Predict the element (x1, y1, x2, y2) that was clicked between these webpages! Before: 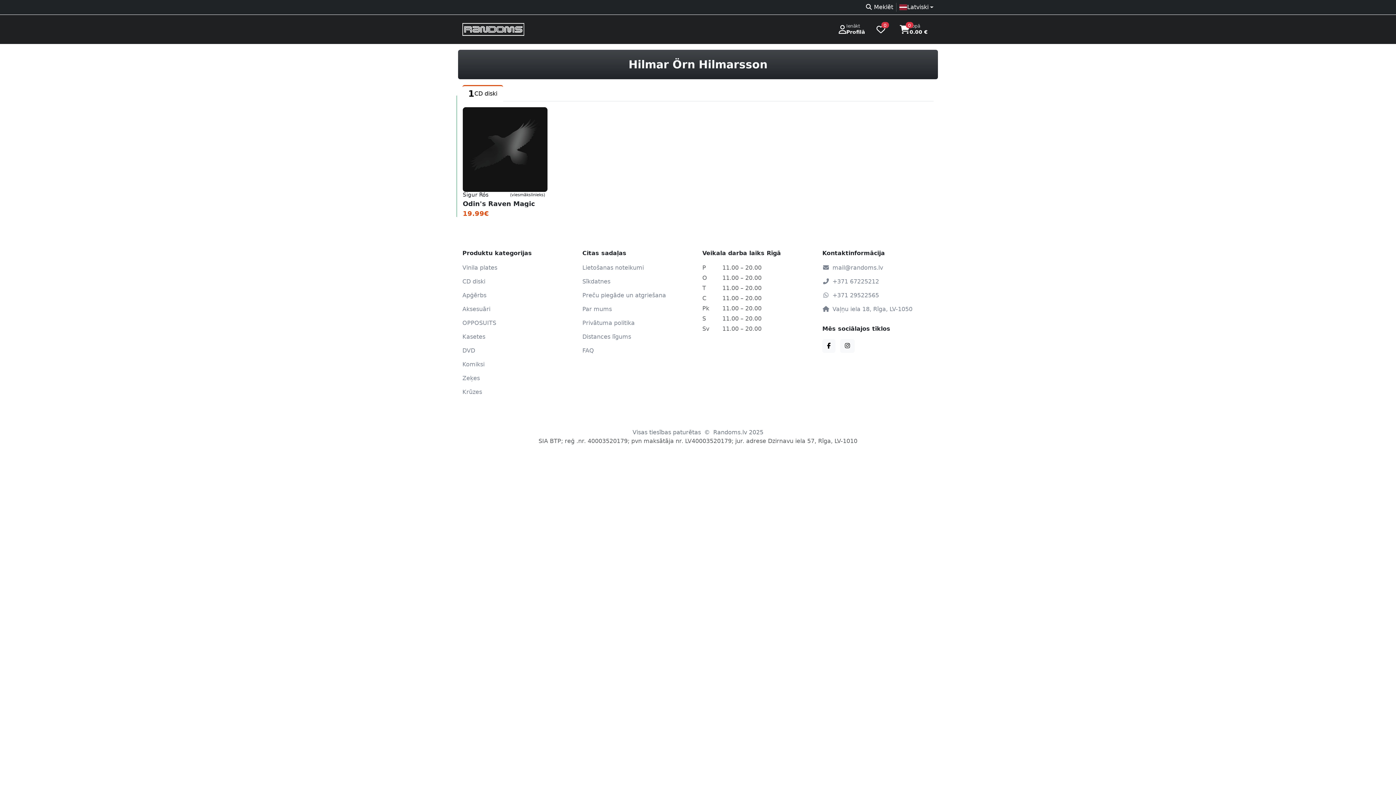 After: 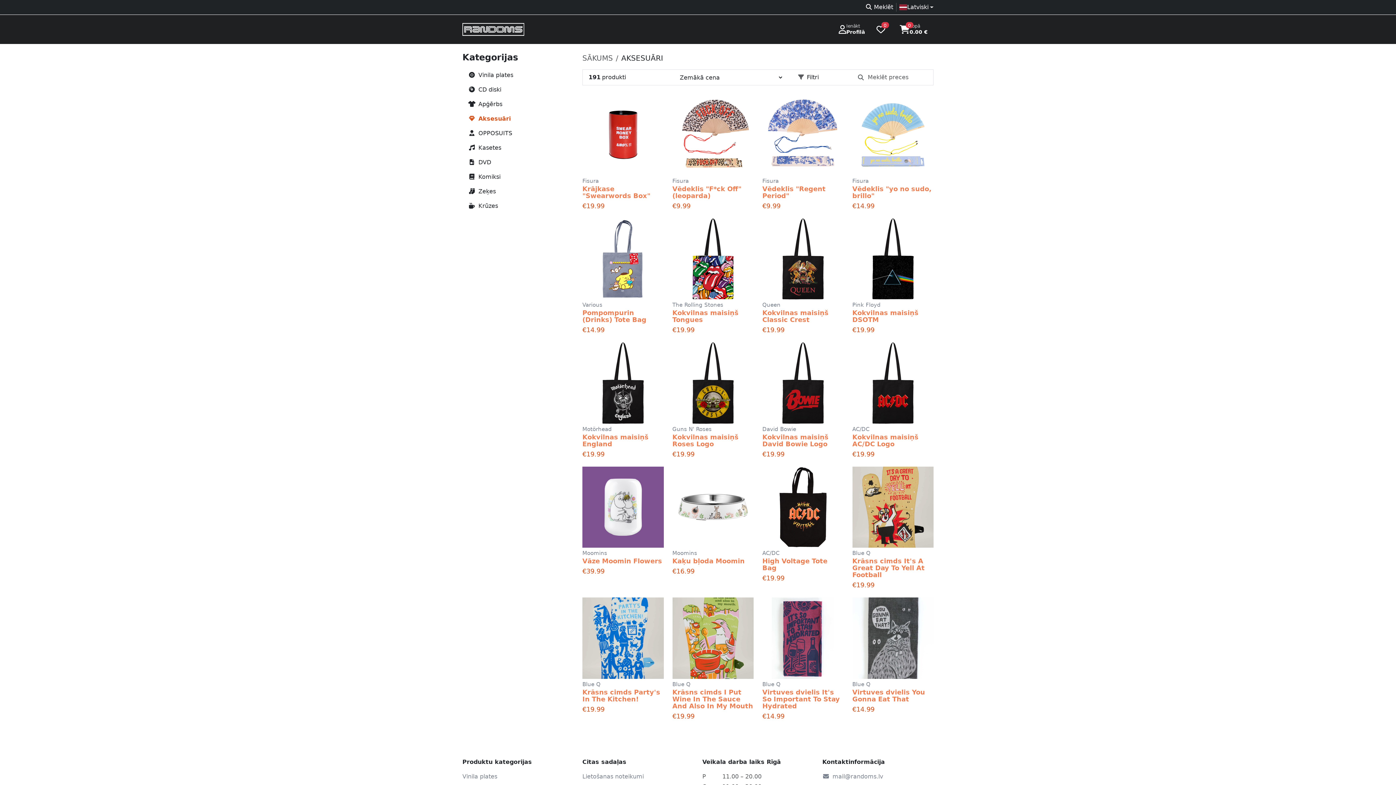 Action: label: Aksesuāri bbox: (462, 304, 490, 314)